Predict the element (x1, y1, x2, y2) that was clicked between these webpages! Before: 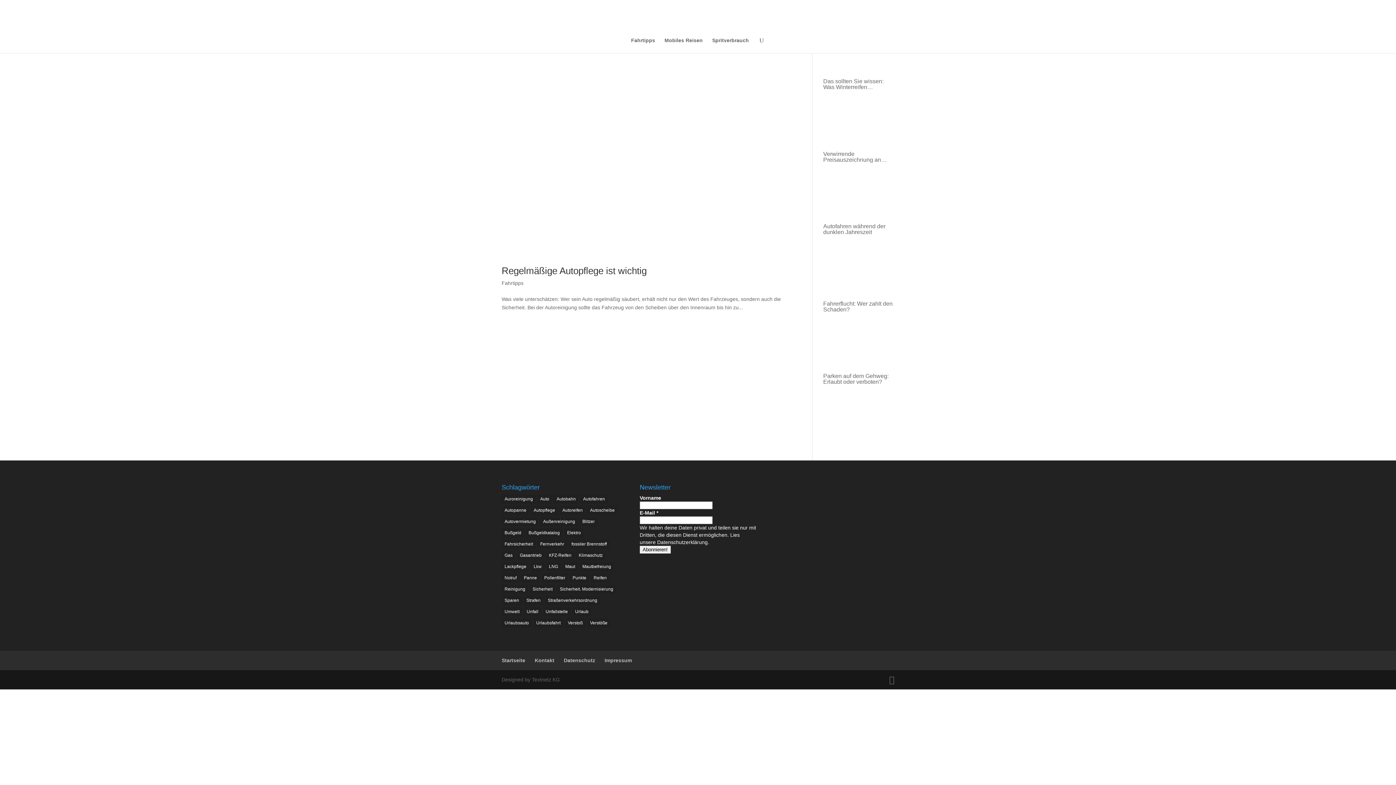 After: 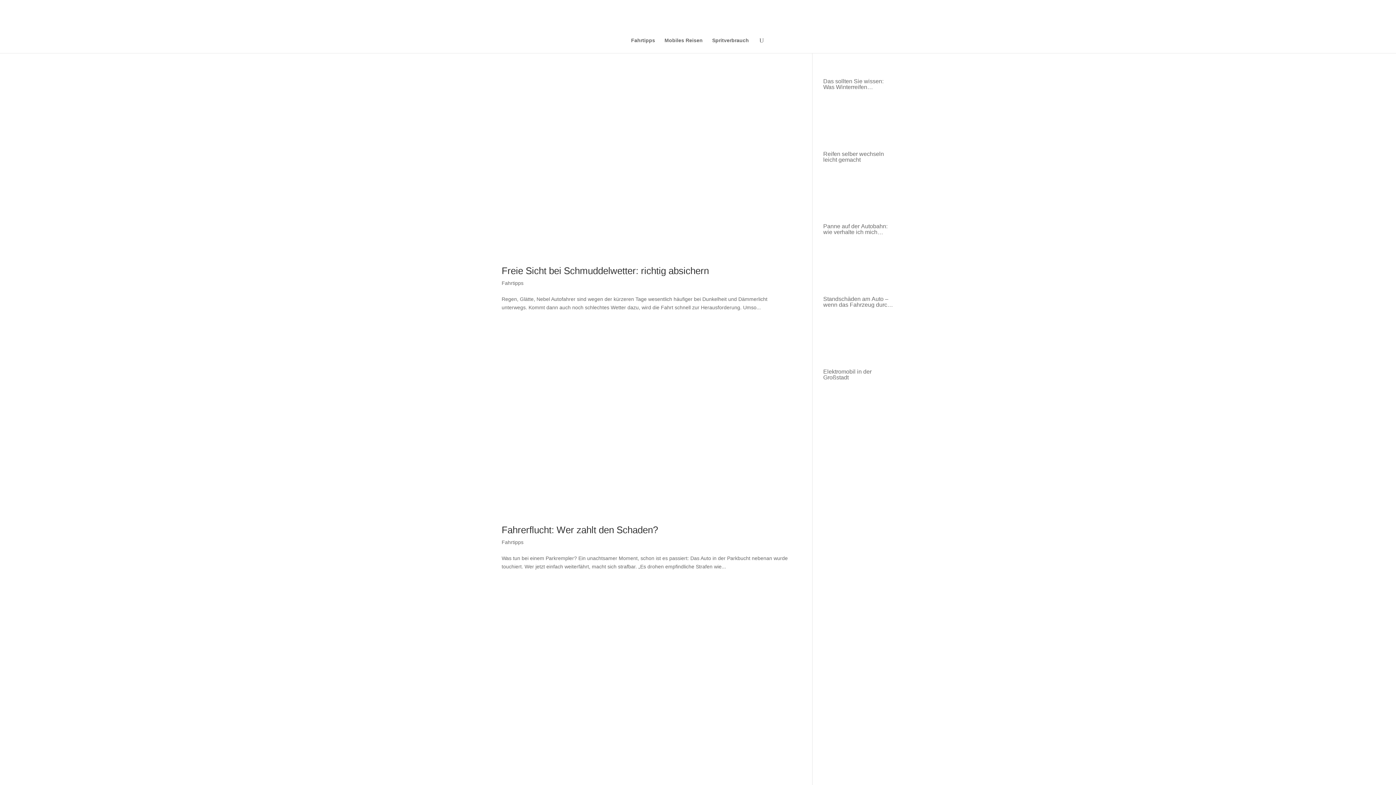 Action: bbox: (501, 539, 536, 549) label: Fahrsicherheit (3 Einträge)